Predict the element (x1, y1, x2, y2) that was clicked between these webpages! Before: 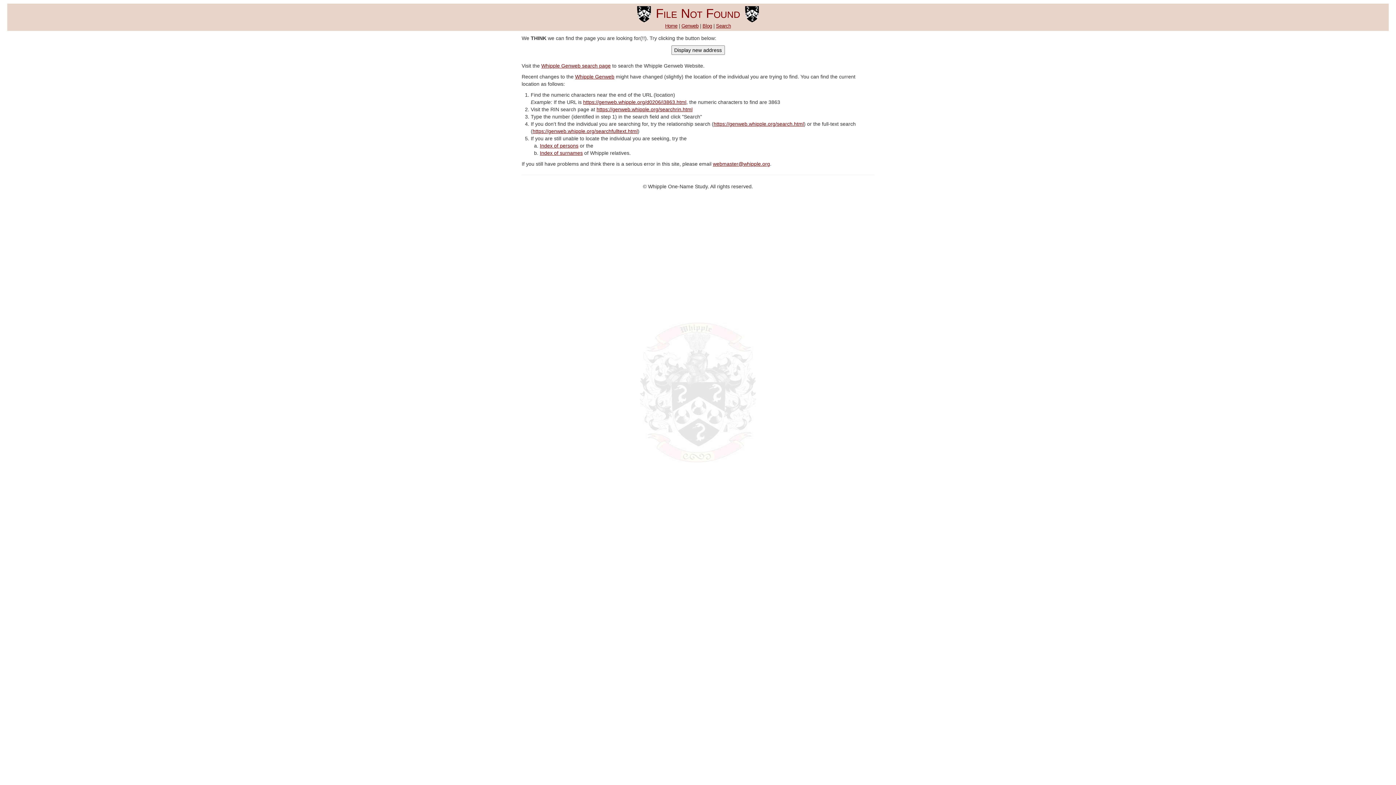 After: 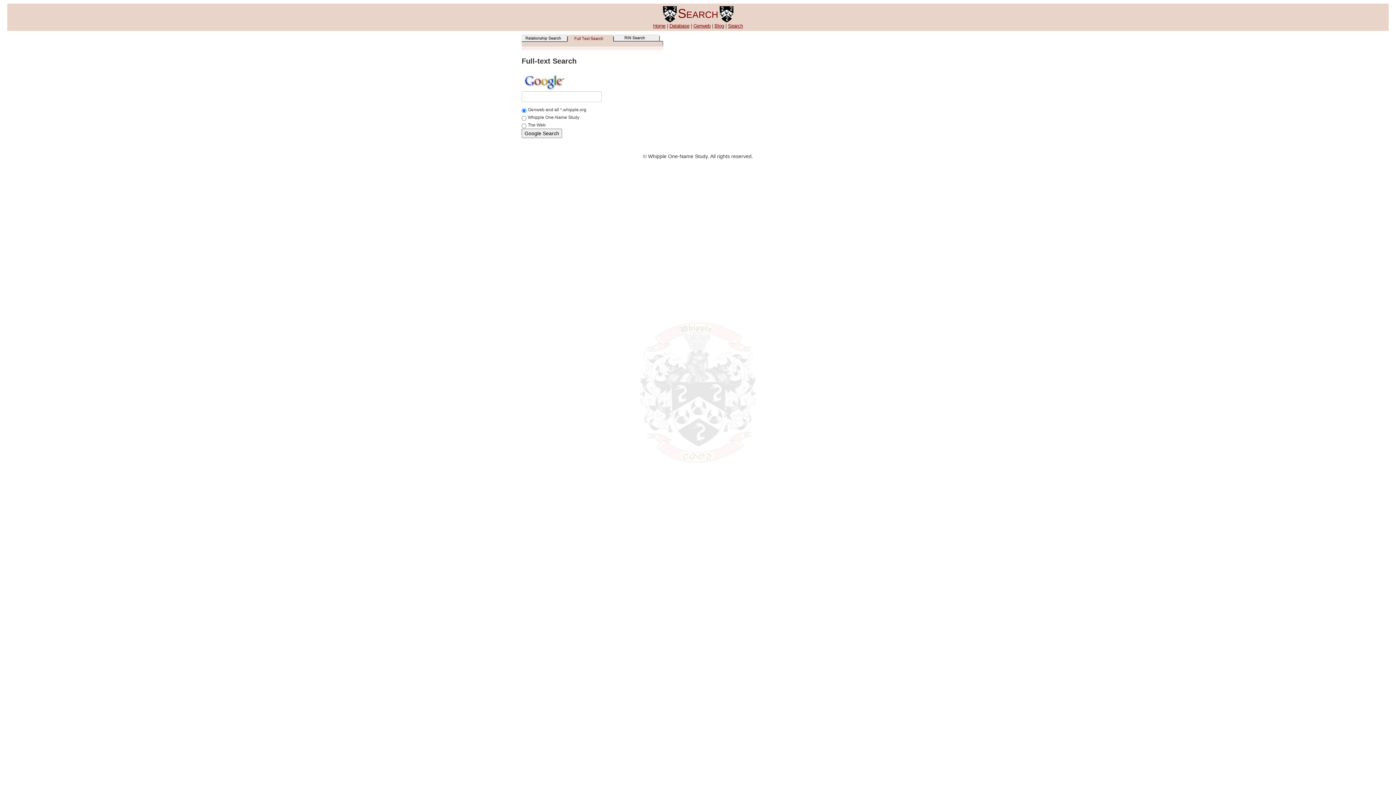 Action: bbox: (532, 128, 637, 134) label: https://genweb.whipple.org/searchfulltext.html